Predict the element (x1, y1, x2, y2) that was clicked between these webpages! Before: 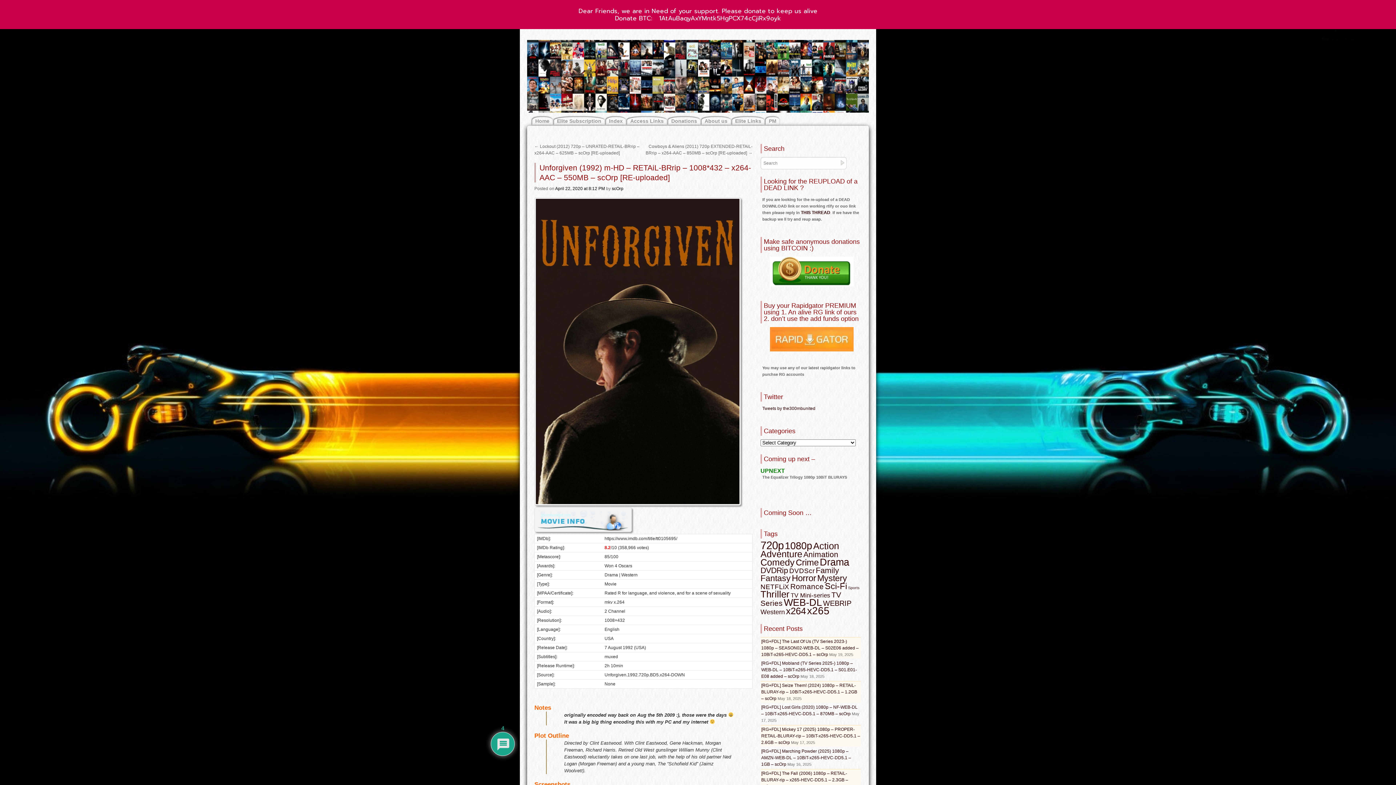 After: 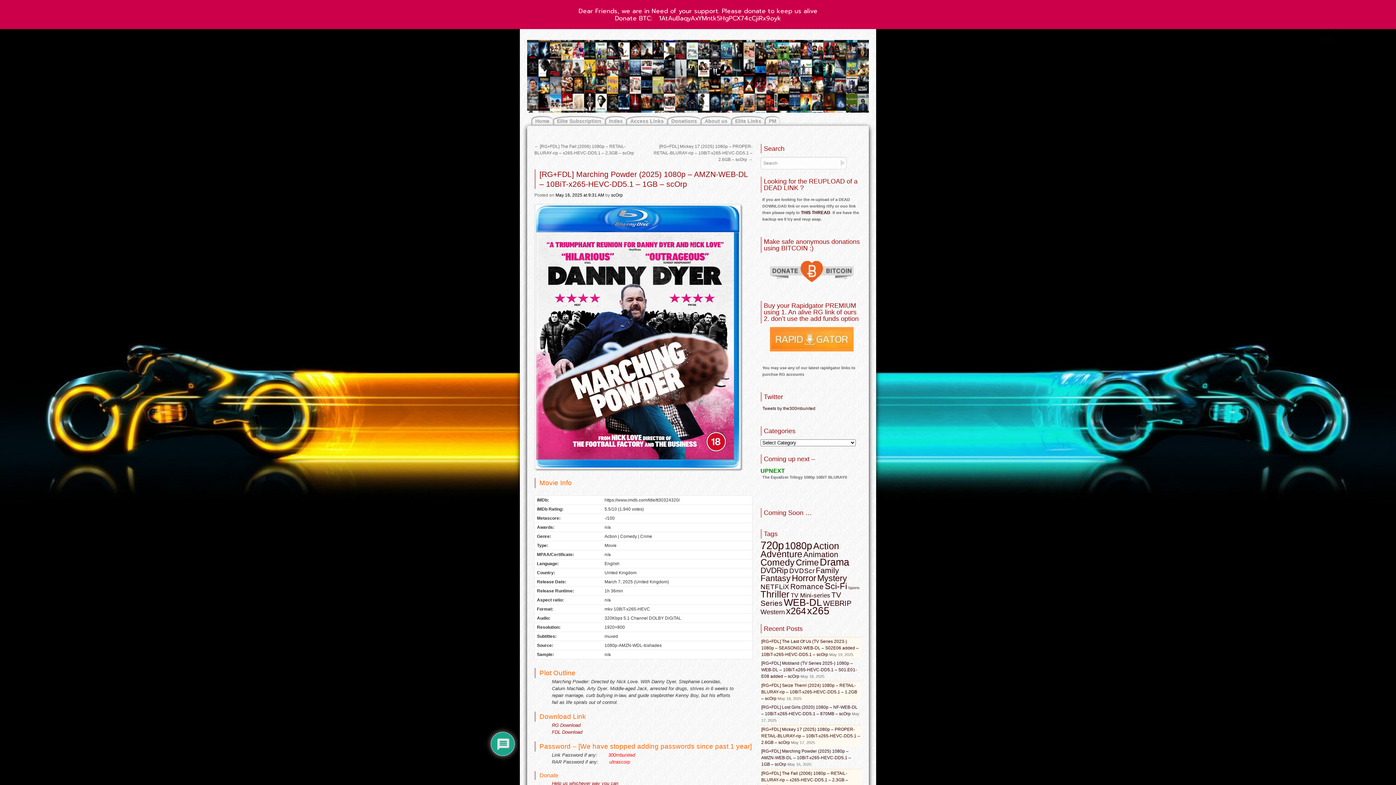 Action: label: [RG+FDL] Marching Powder (2025) 1080p – AMZN-WEB-DL – 10BiT-x265-HEVC-DD5.1 – 1GB – scOrp bbox: (761, 748, 851, 767)